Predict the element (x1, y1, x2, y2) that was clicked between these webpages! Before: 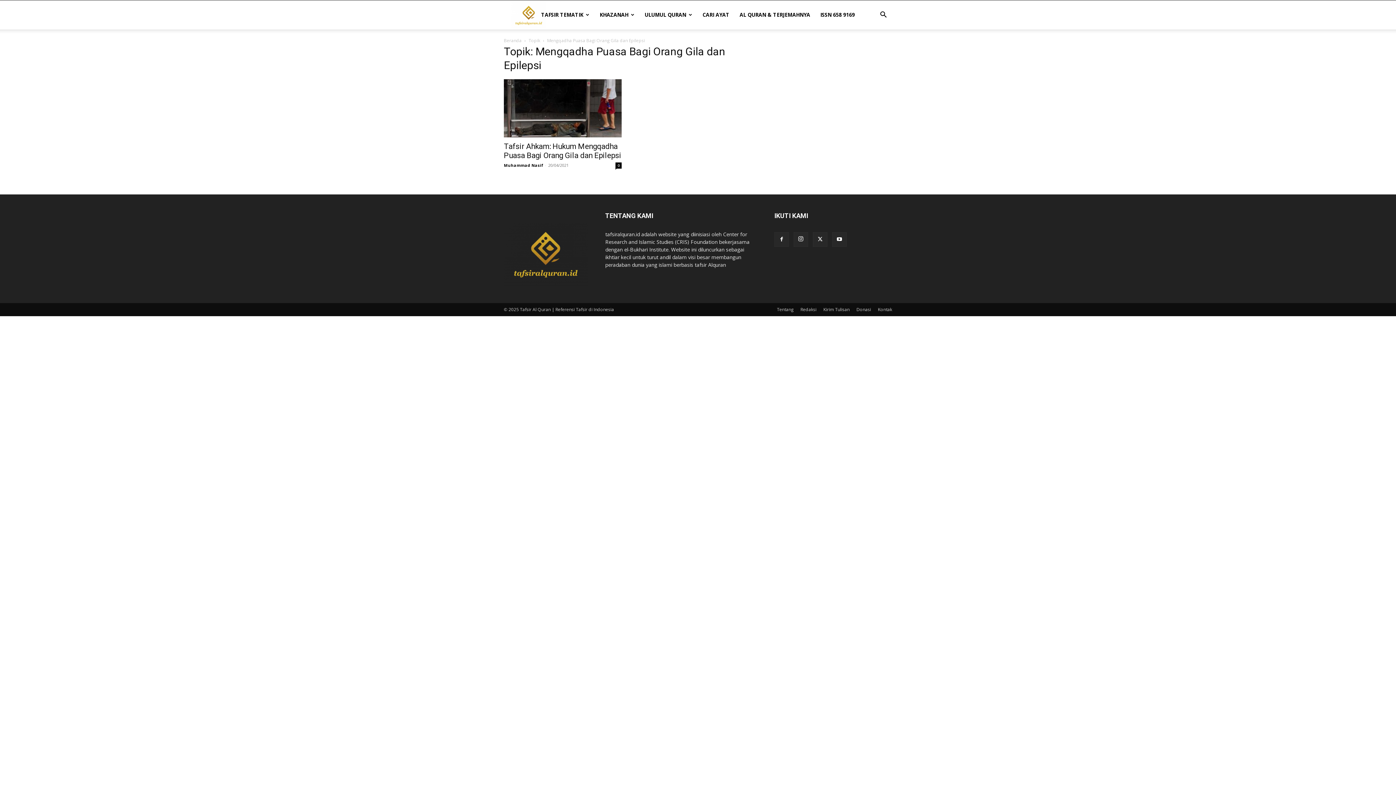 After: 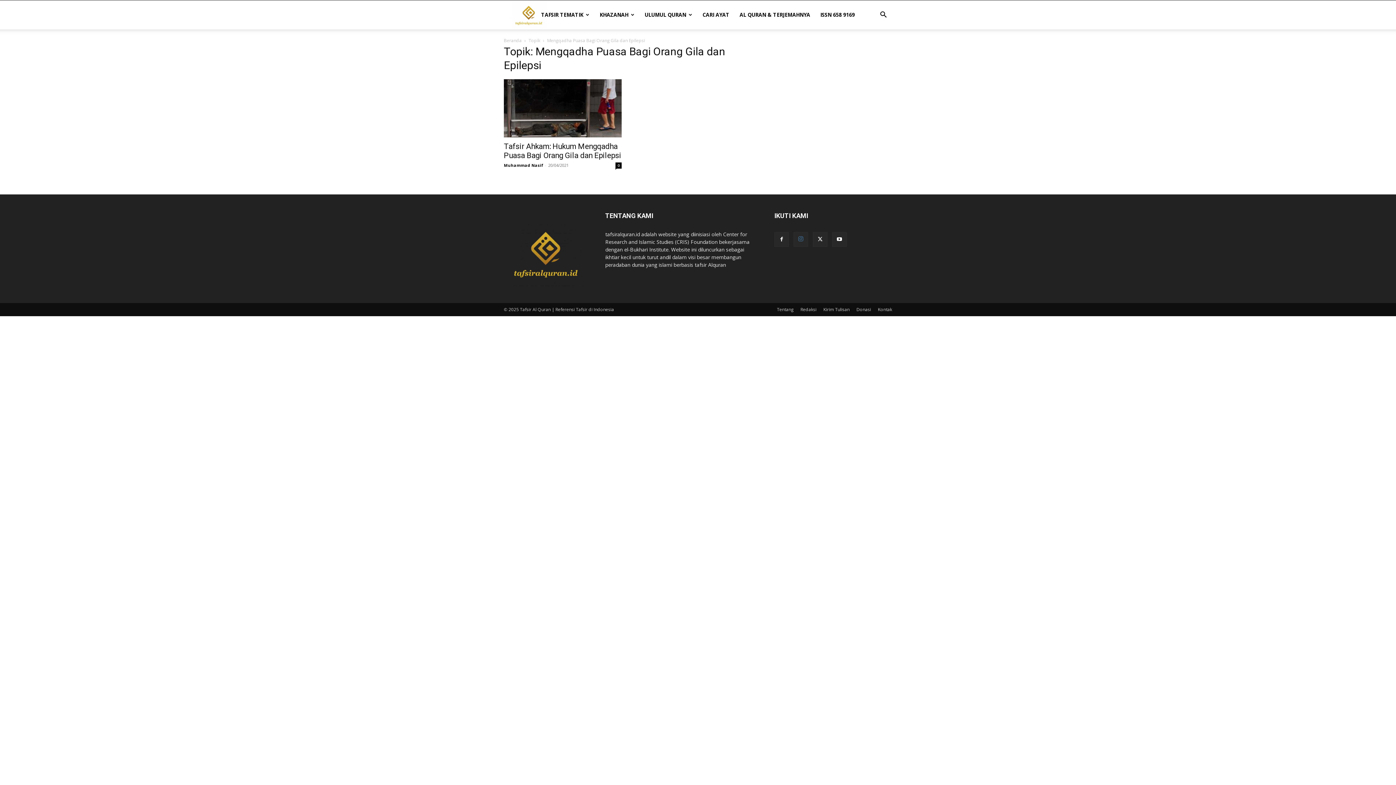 Action: bbox: (793, 232, 808, 246)